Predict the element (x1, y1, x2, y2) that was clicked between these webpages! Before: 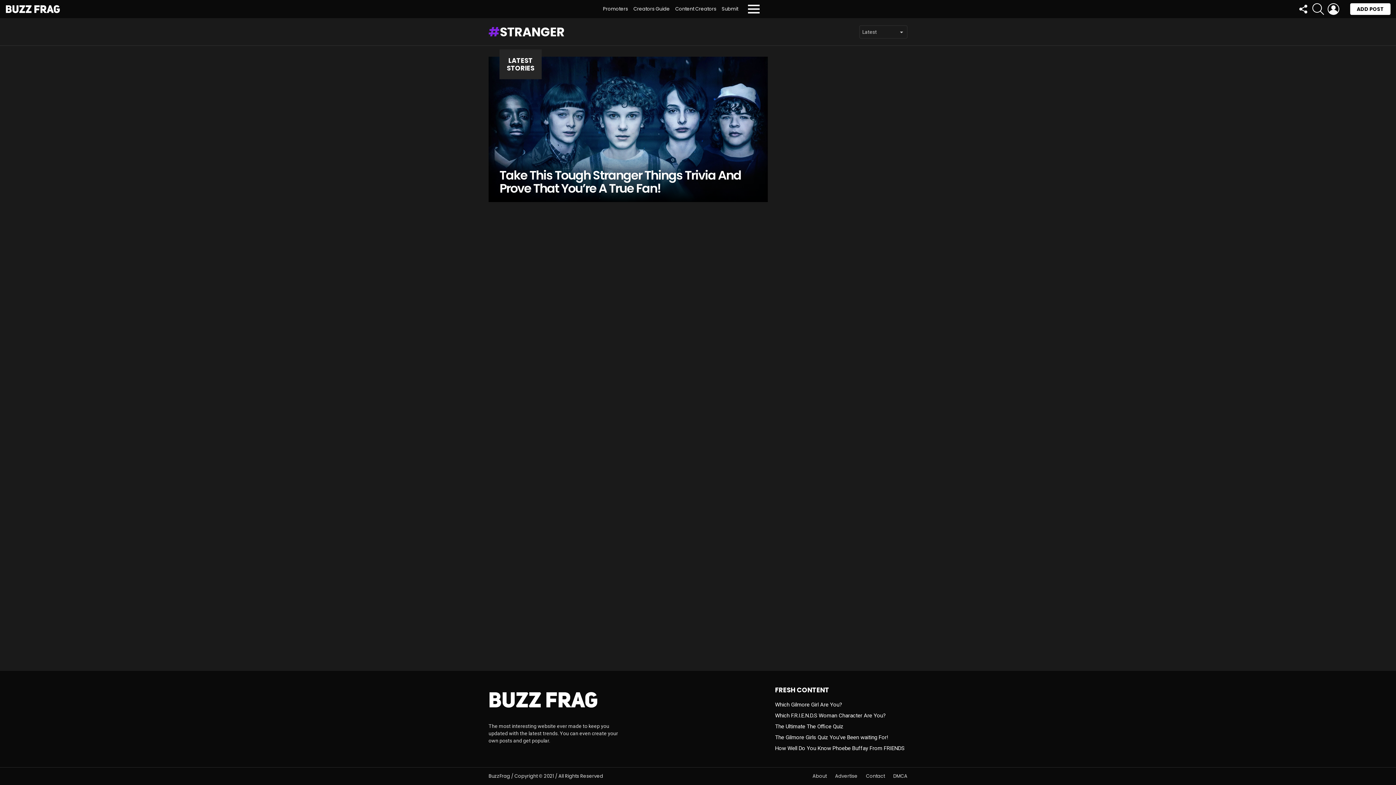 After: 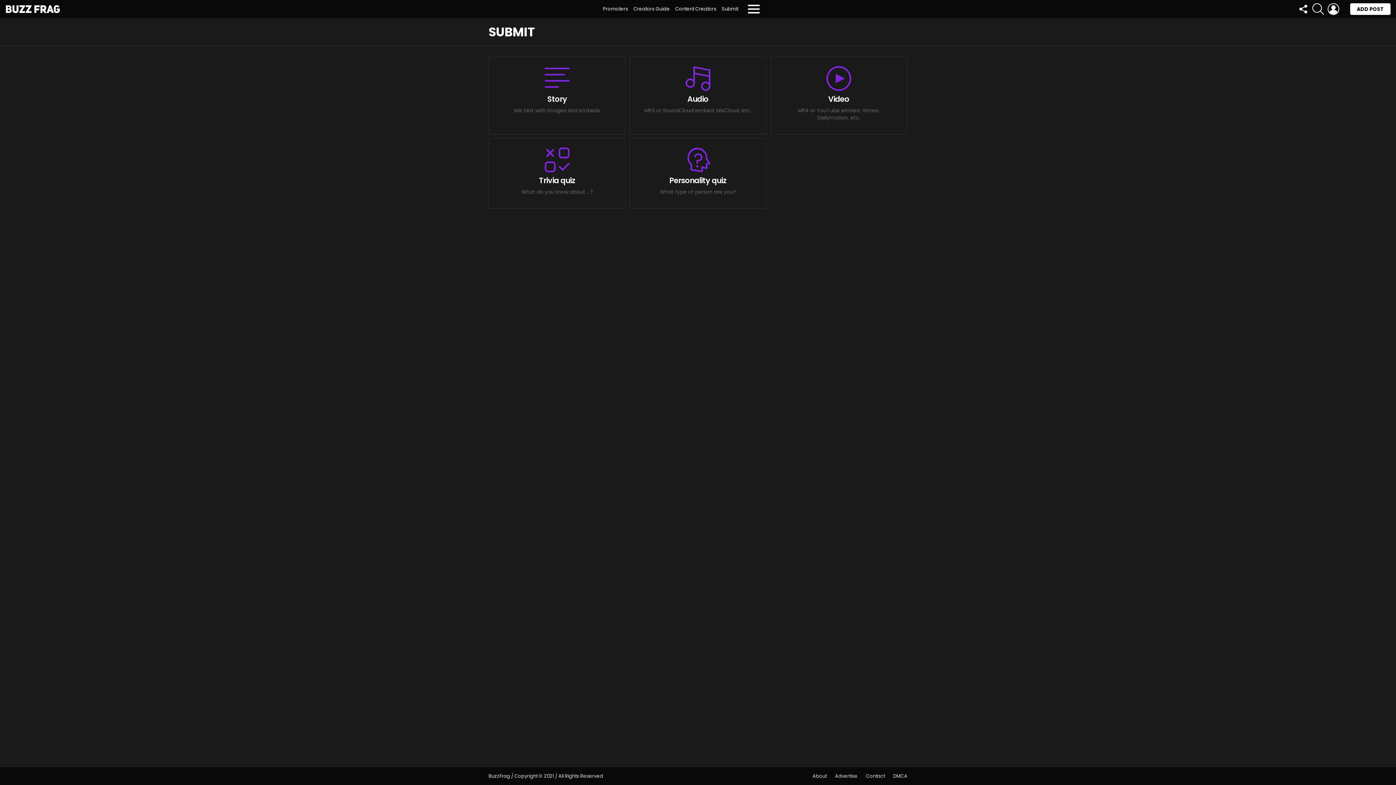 Action: label: ADD POST bbox: (1350, 3, 1390, 14)